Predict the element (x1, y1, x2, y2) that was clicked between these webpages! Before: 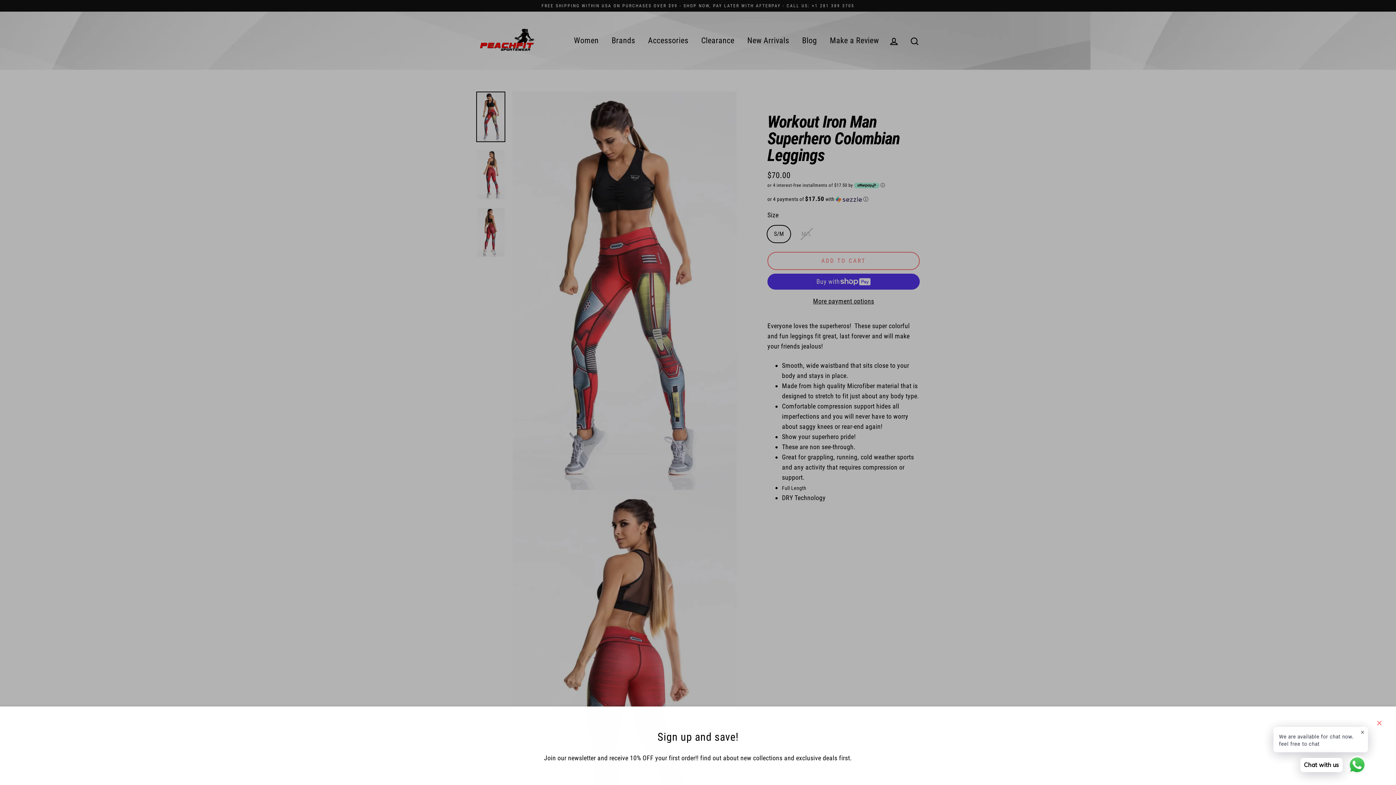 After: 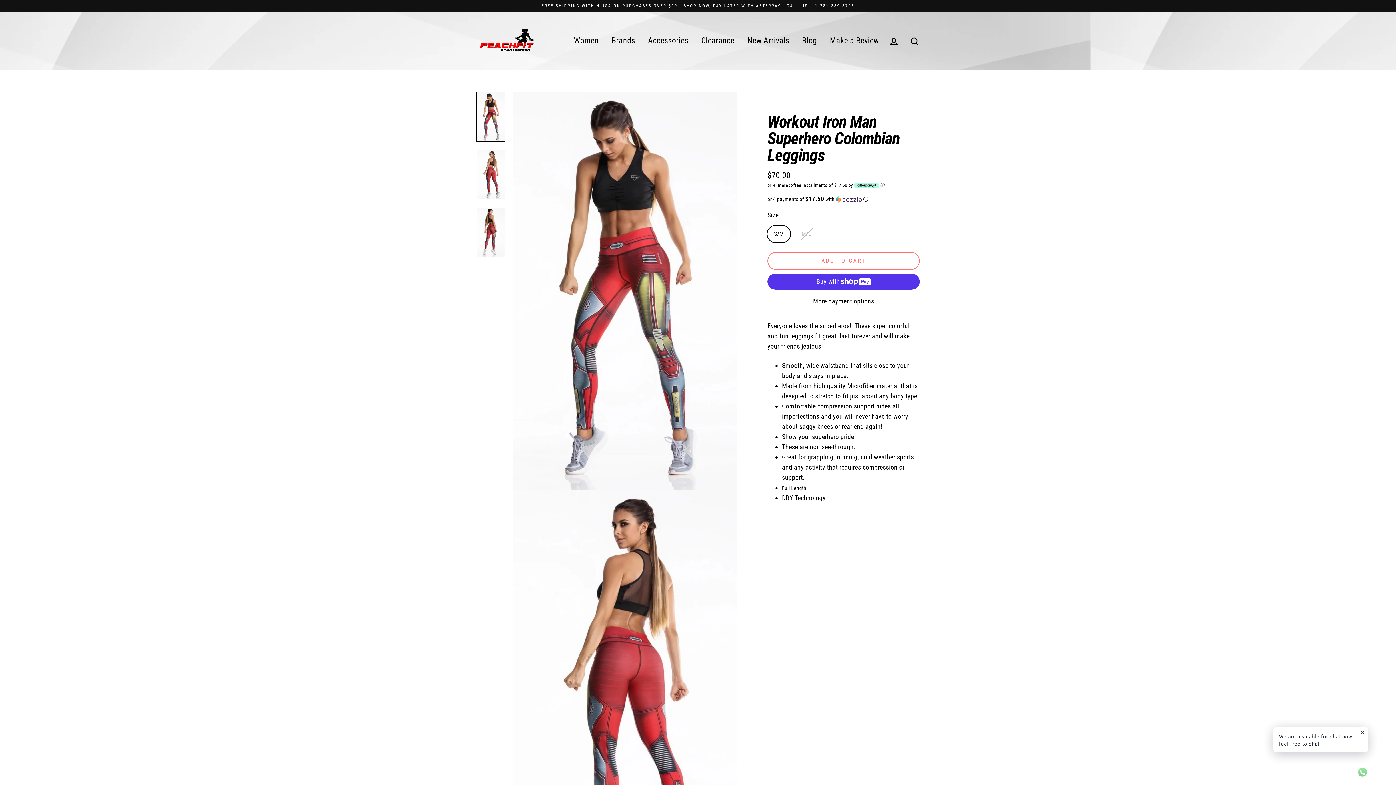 Action: bbox: (1369, 714, 1389, 733) label: CLOSE (ESC)